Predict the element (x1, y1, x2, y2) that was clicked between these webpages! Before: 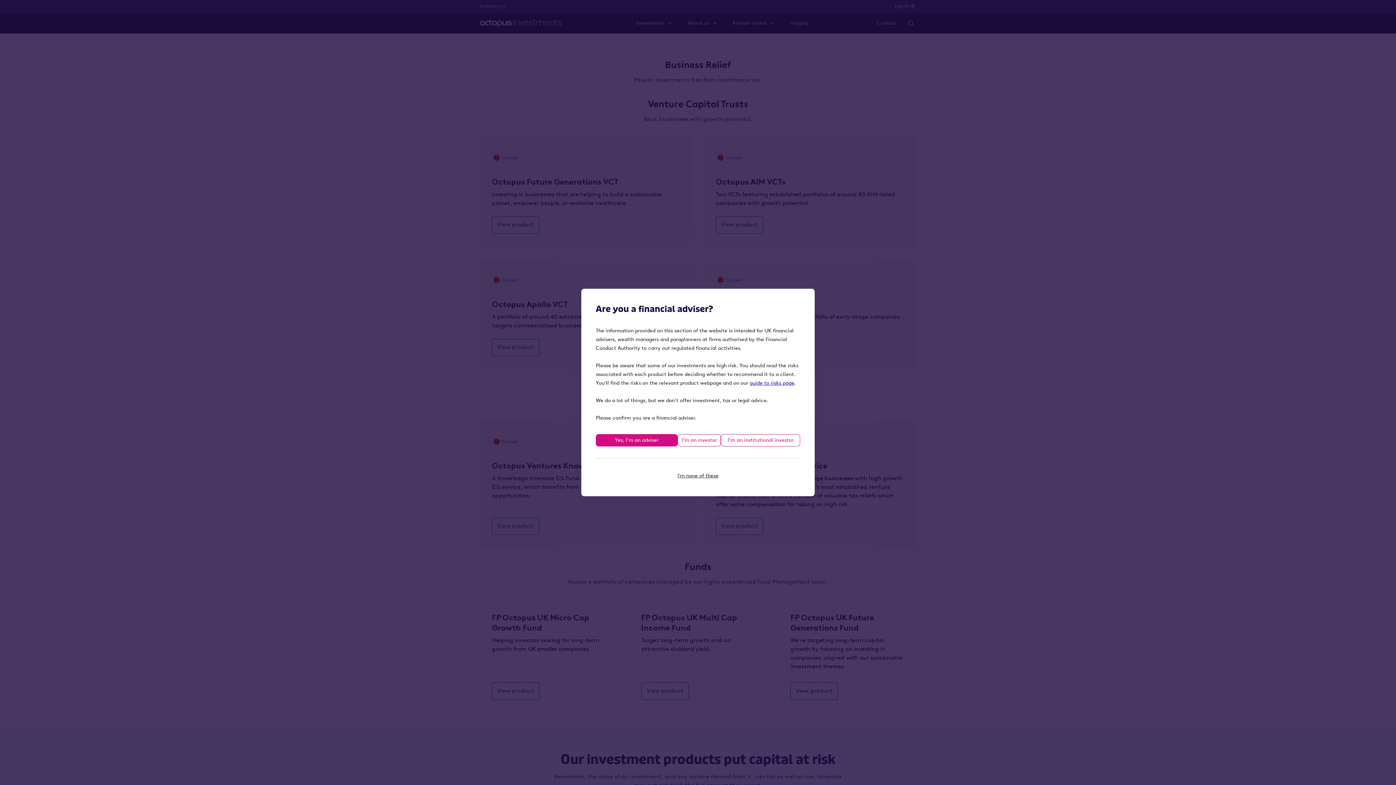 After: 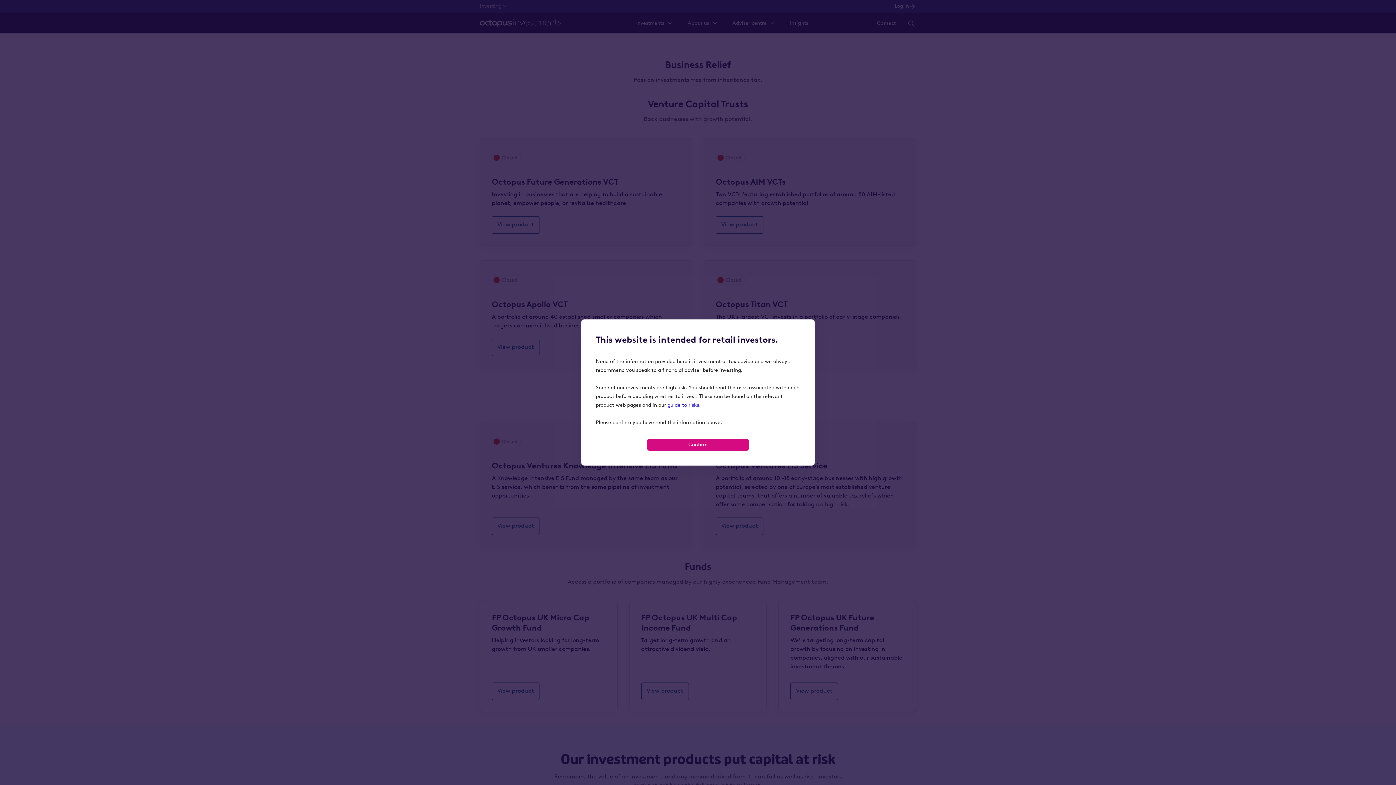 Action: label: I'm none of these bbox: (677, 470, 718, 482)